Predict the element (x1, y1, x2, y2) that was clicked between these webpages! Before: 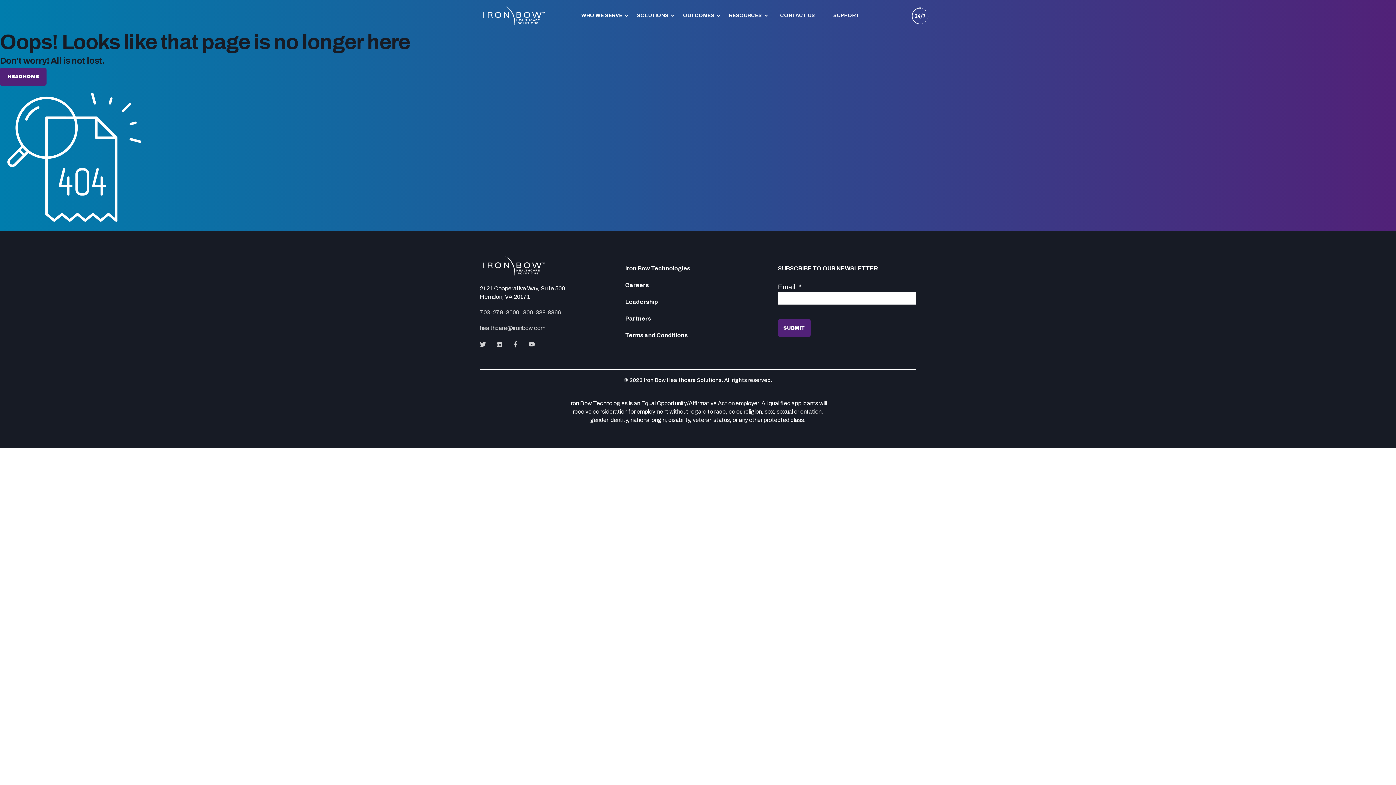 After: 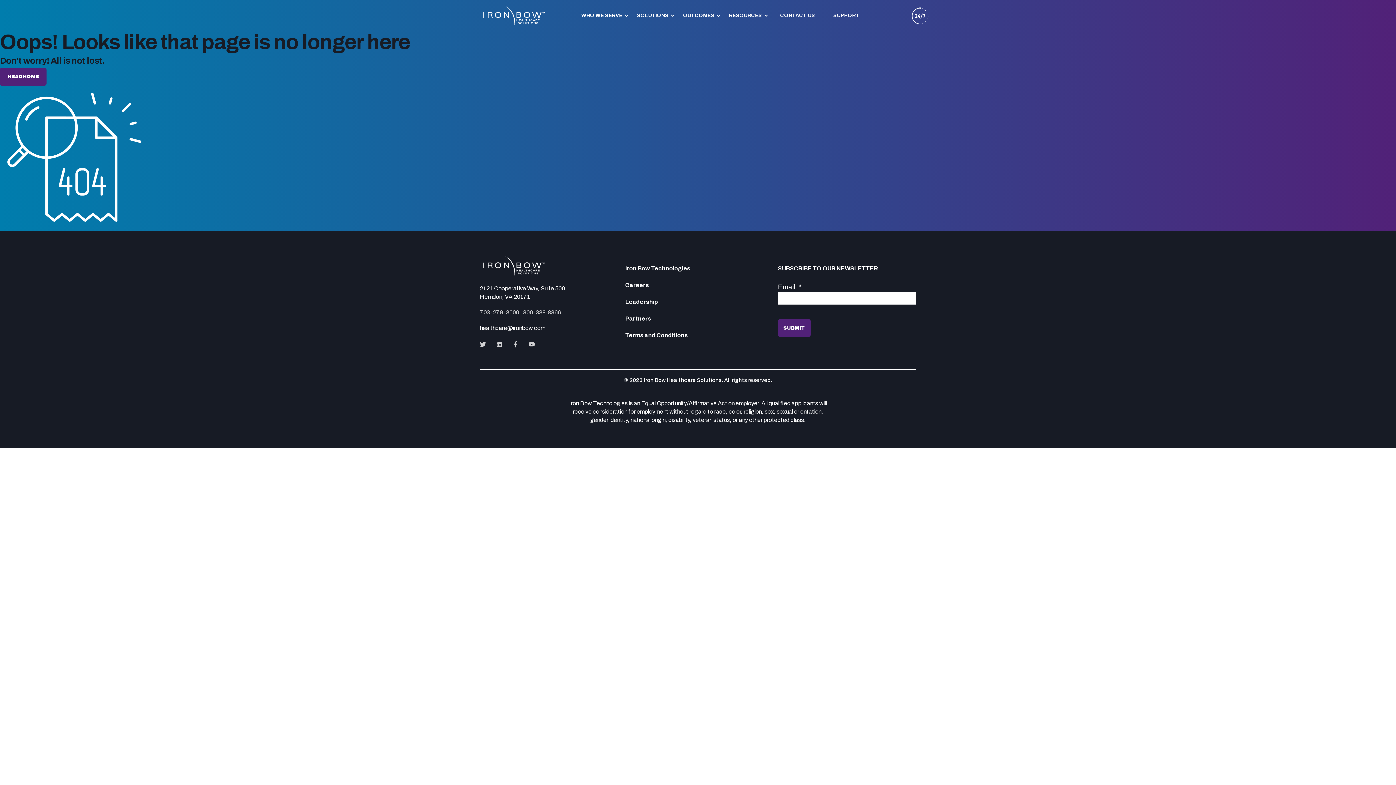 Action: bbox: (480, 324, 545, 332) label: healthcare@ironbow.com